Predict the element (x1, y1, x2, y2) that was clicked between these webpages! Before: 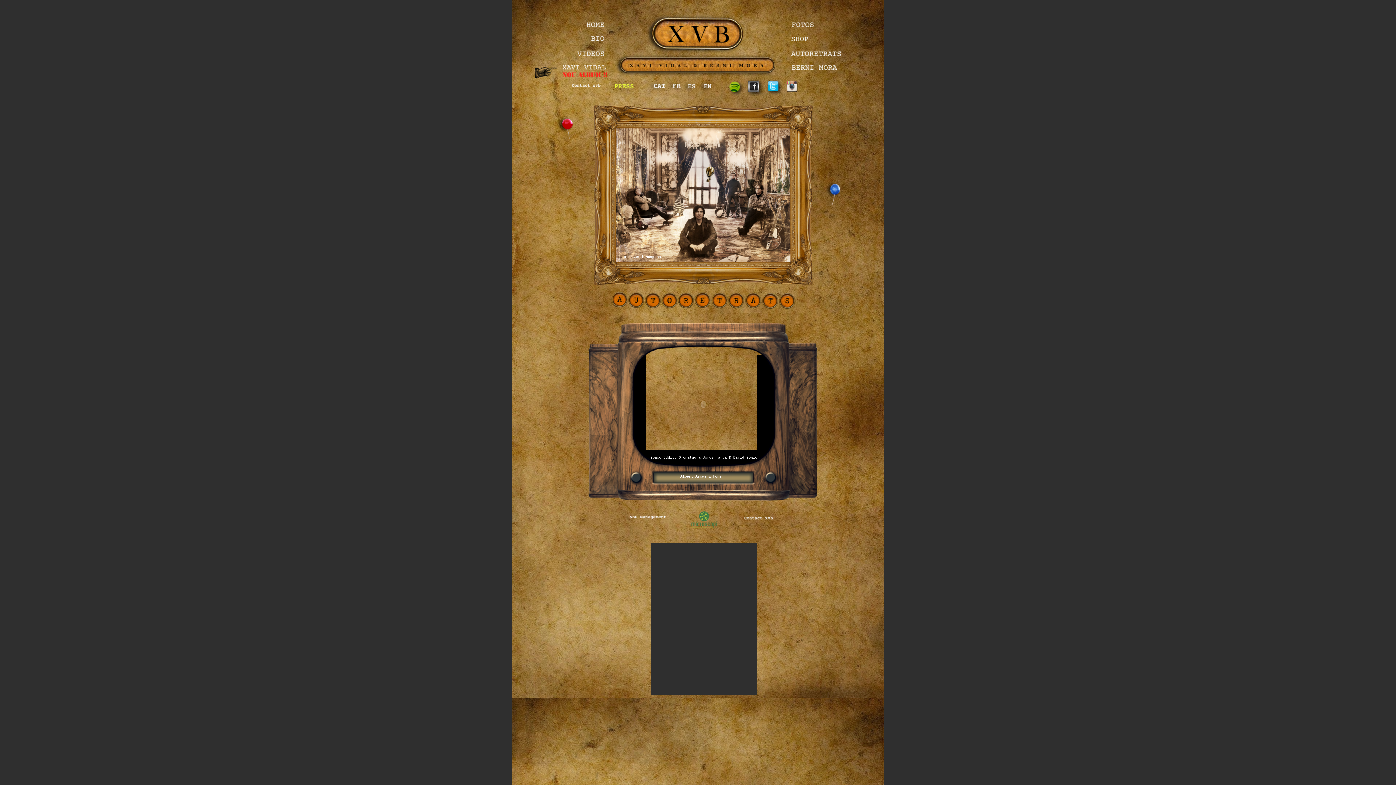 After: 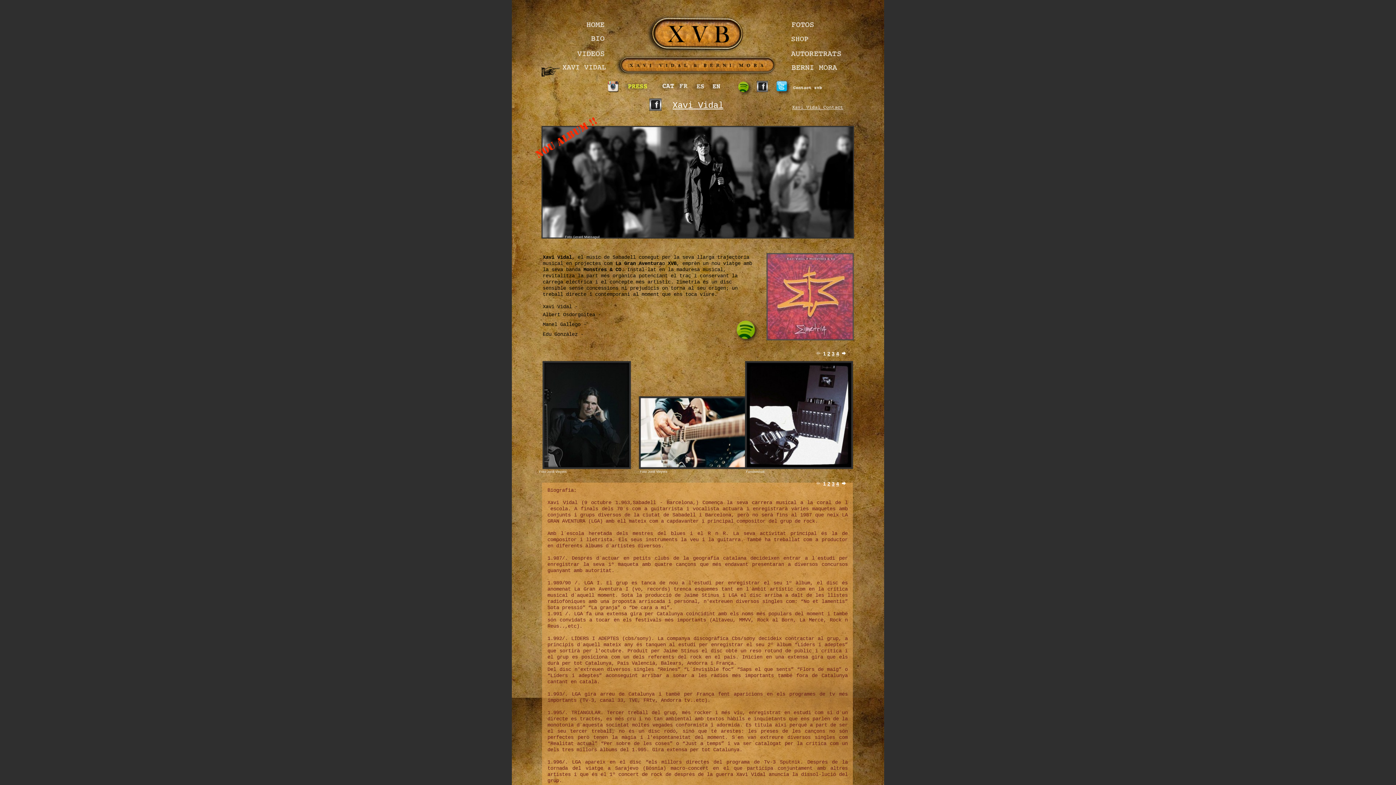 Action: bbox: (534, 73, 556, 79)